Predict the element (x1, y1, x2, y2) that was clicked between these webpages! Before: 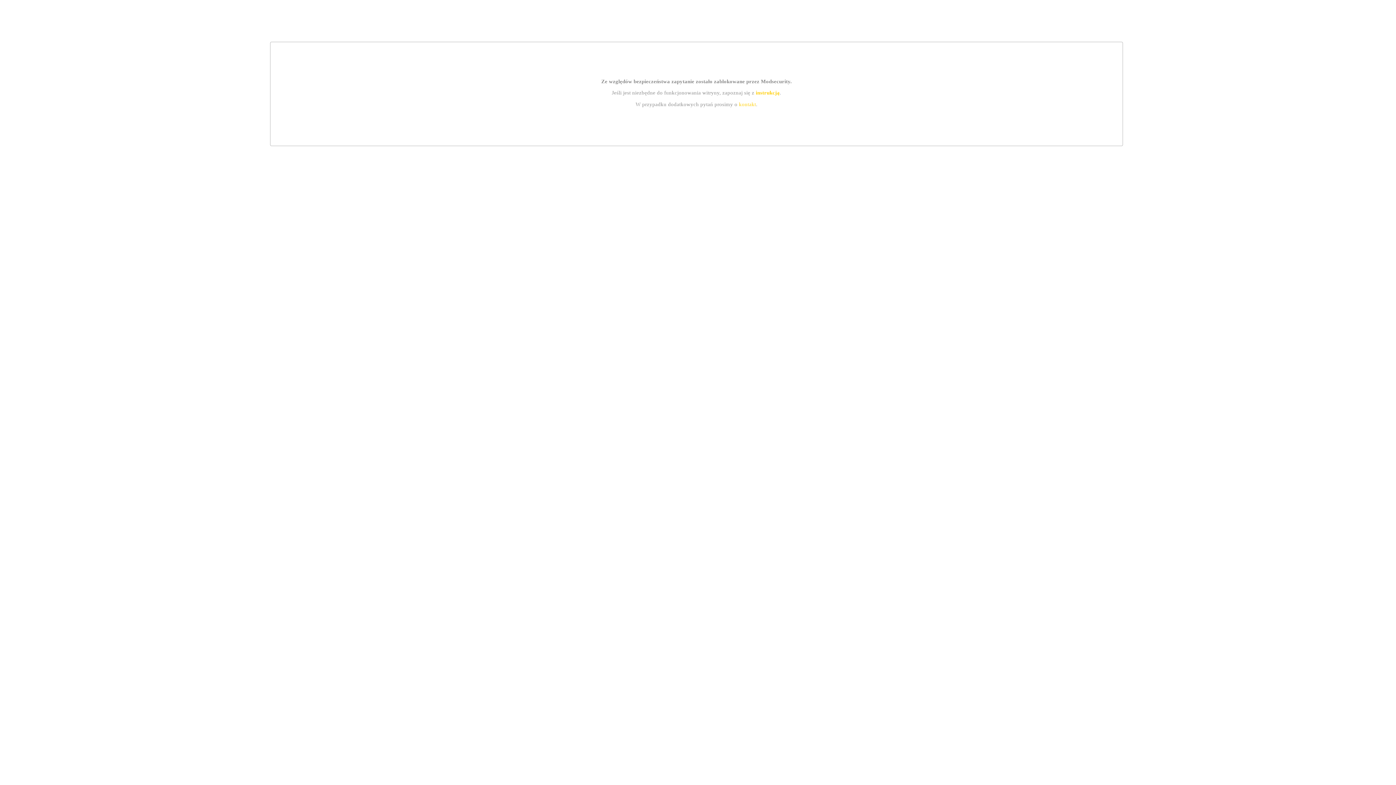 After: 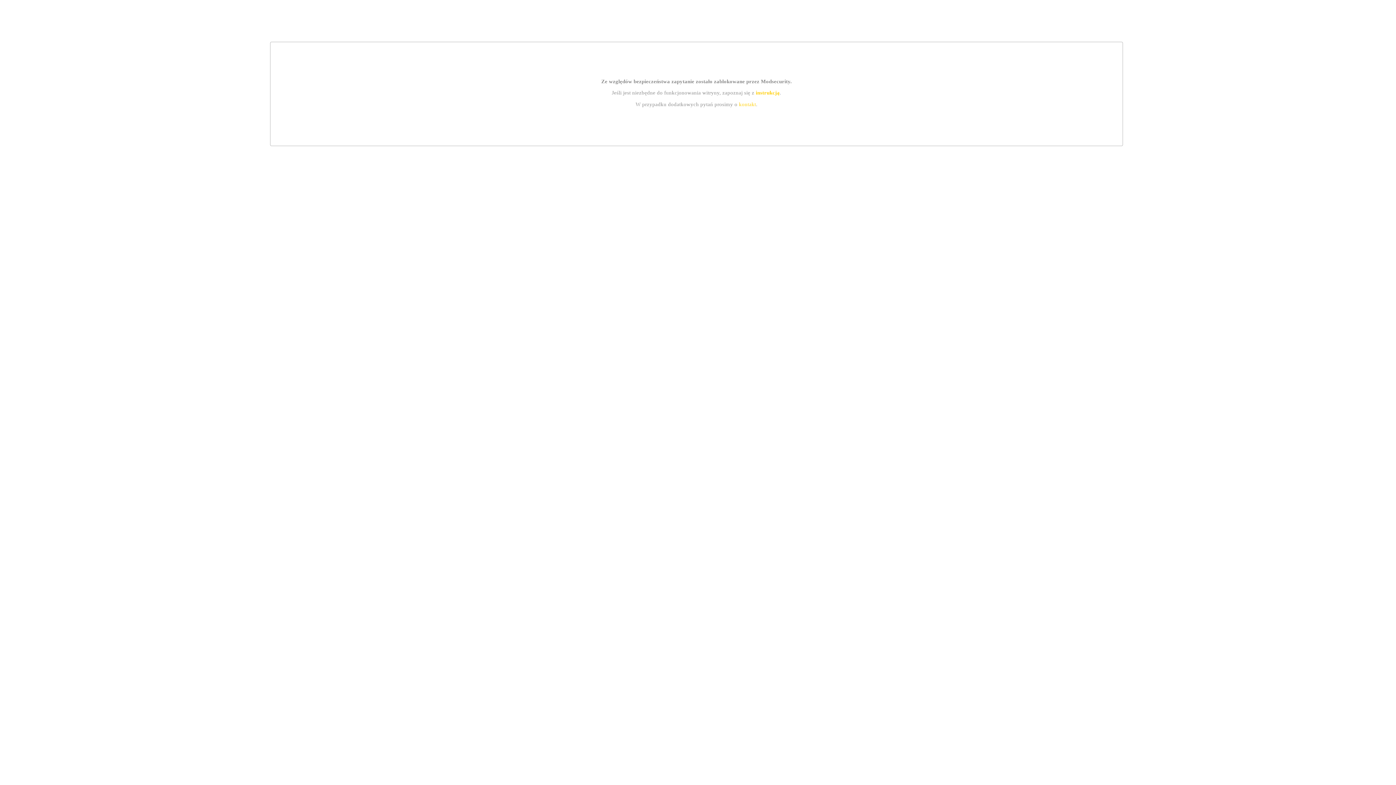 Action: label: instrukcją bbox: (755, 89, 779, 95)